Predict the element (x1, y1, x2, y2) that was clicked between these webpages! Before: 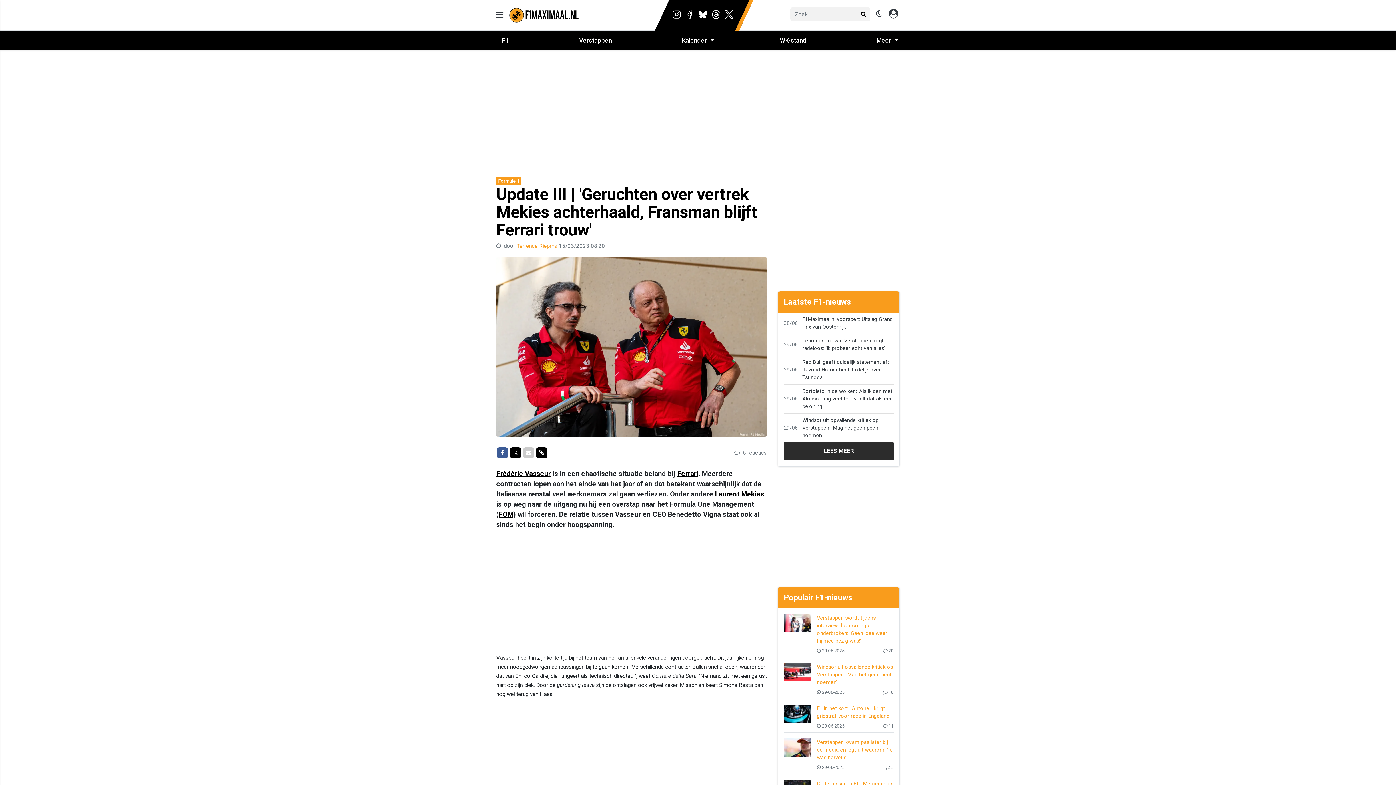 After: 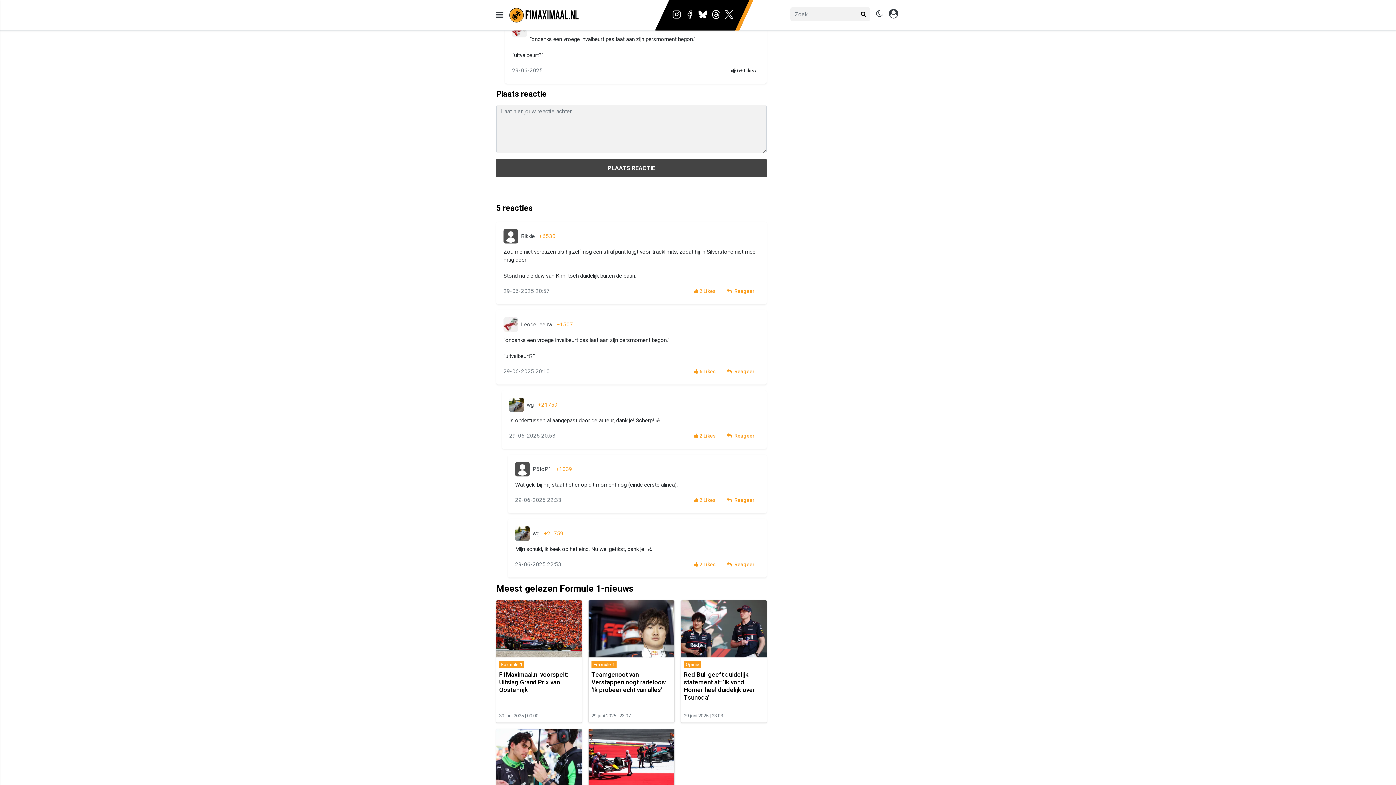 Action: label:  5 bbox: (885, 764, 893, 771)